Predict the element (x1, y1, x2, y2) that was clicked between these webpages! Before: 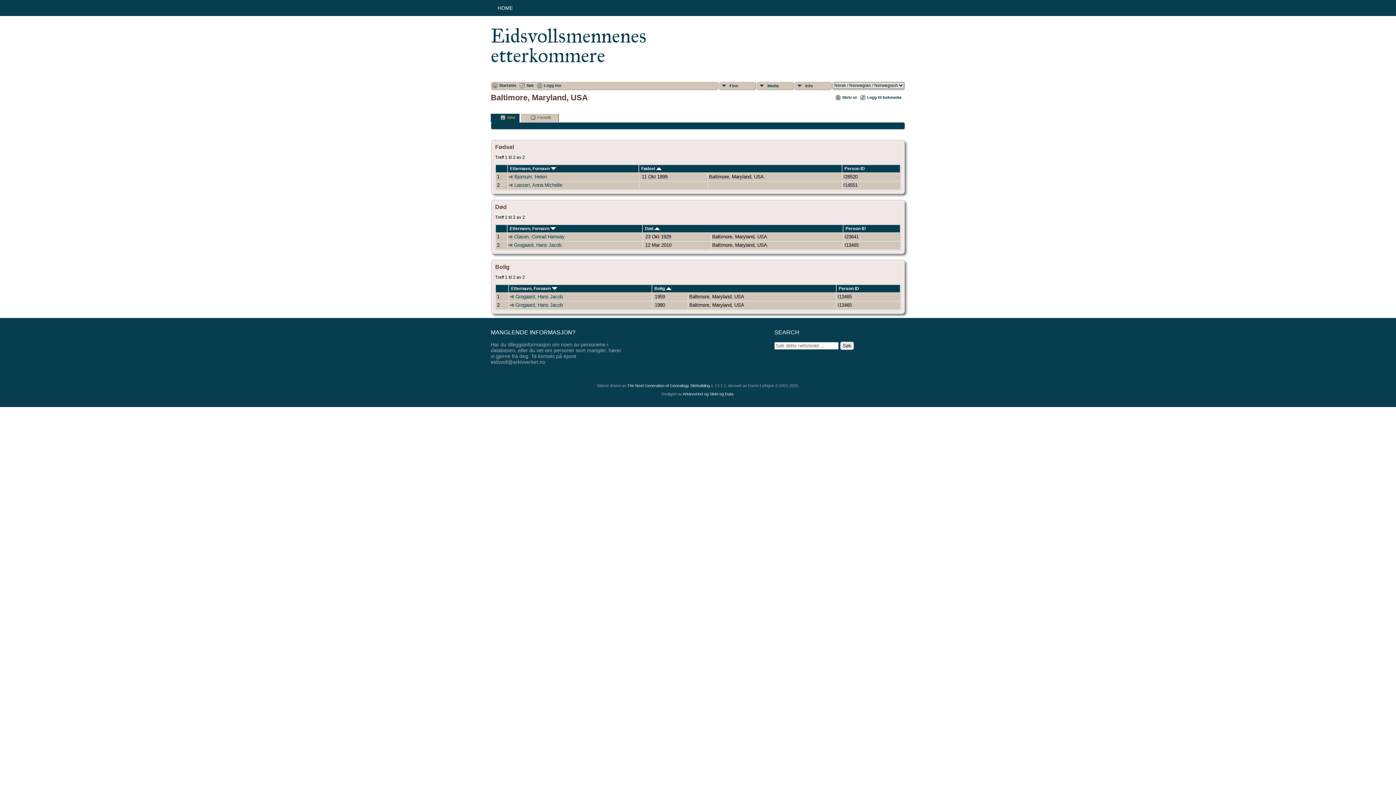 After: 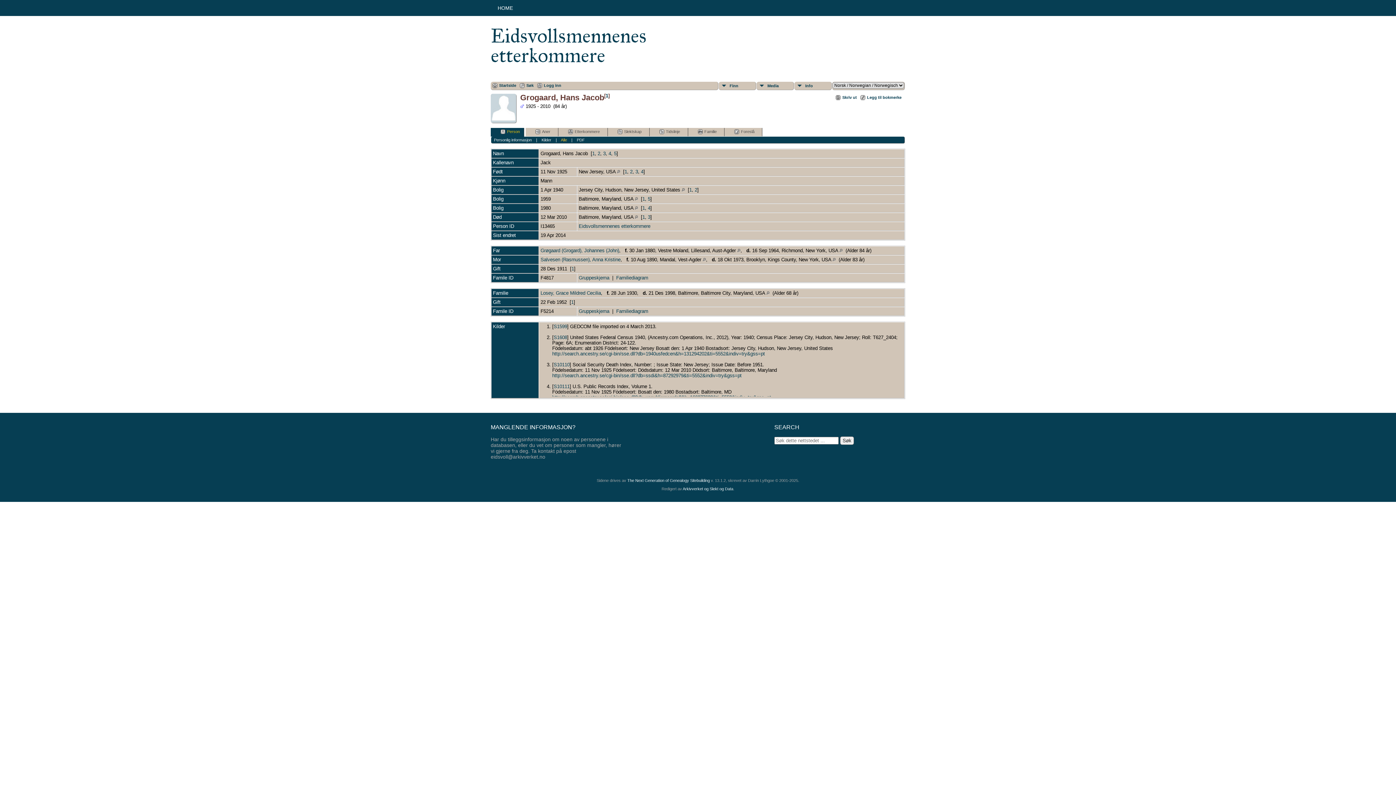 Action: bbox: (515, 302, 562, 308) label: Grogaard, Hans Jacob